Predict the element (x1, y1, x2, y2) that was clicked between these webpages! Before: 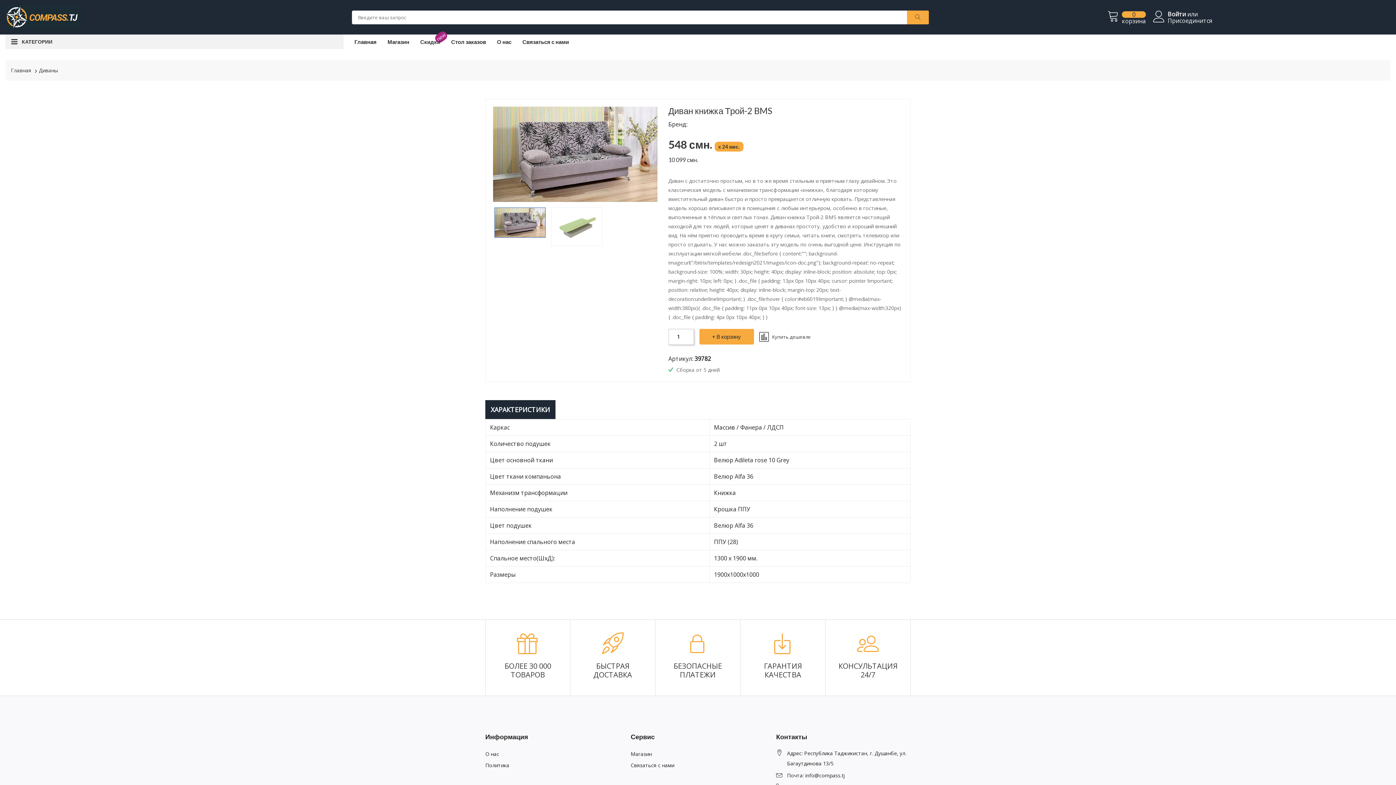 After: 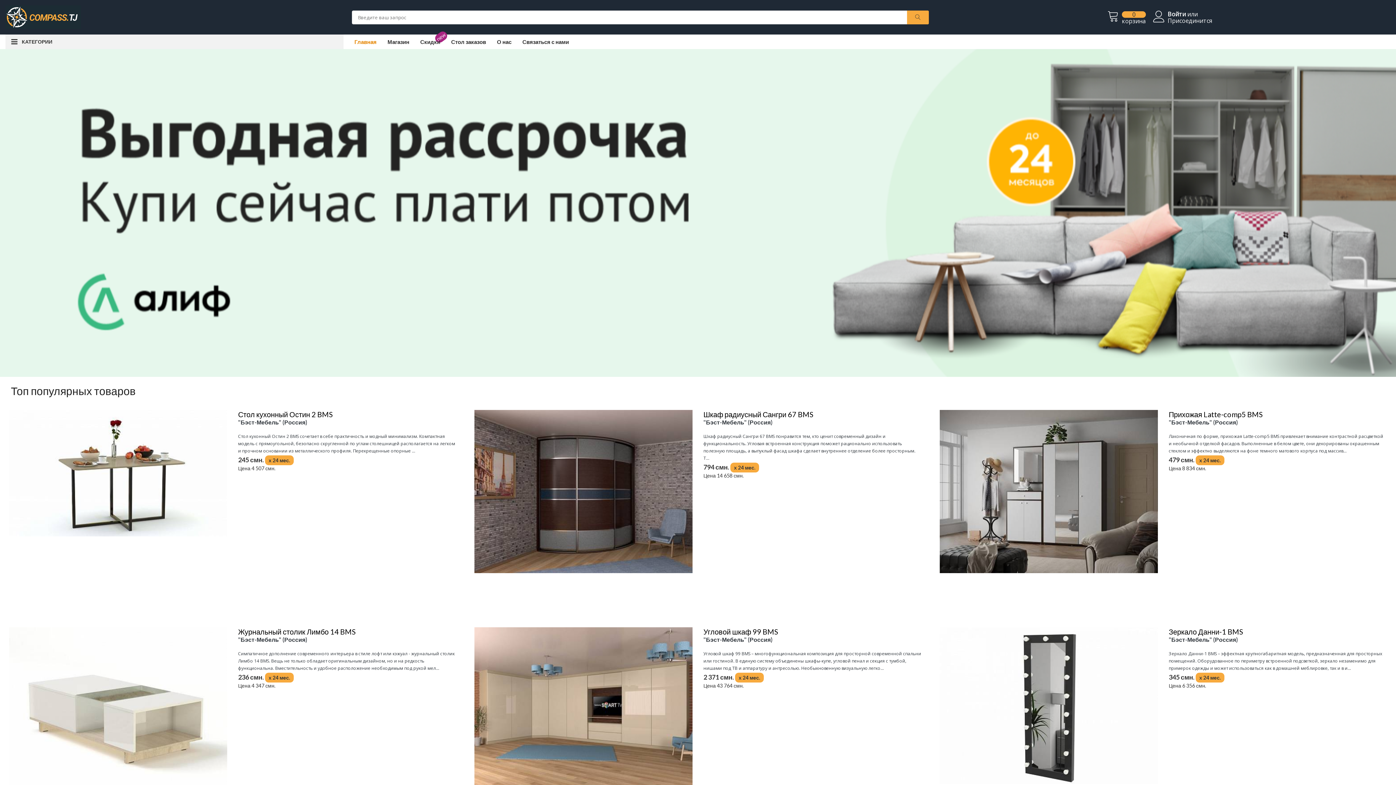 Action: bbox: (354, 34, 387, 49) label: Главная